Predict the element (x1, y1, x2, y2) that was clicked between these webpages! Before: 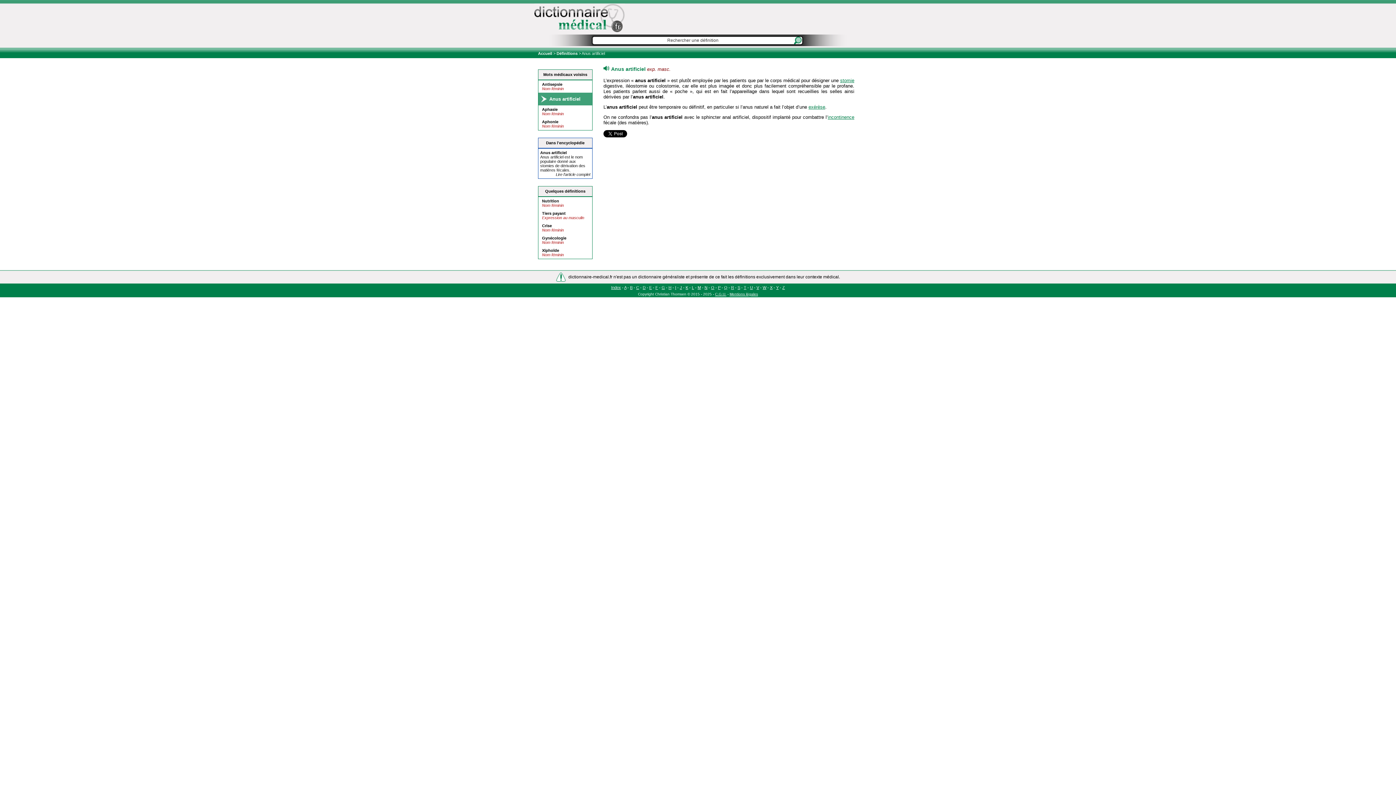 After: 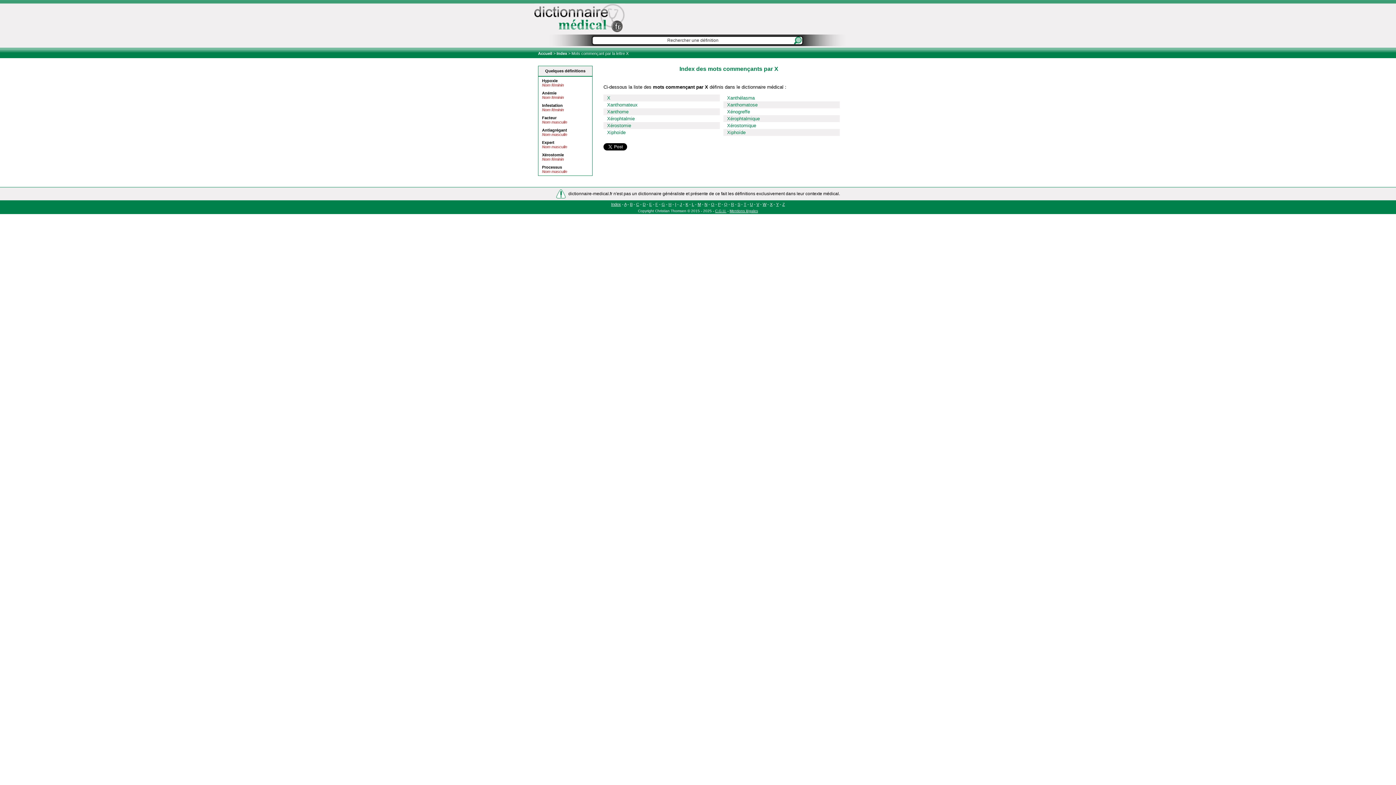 Action: label: X bbox: (770, 285, 772, 289)